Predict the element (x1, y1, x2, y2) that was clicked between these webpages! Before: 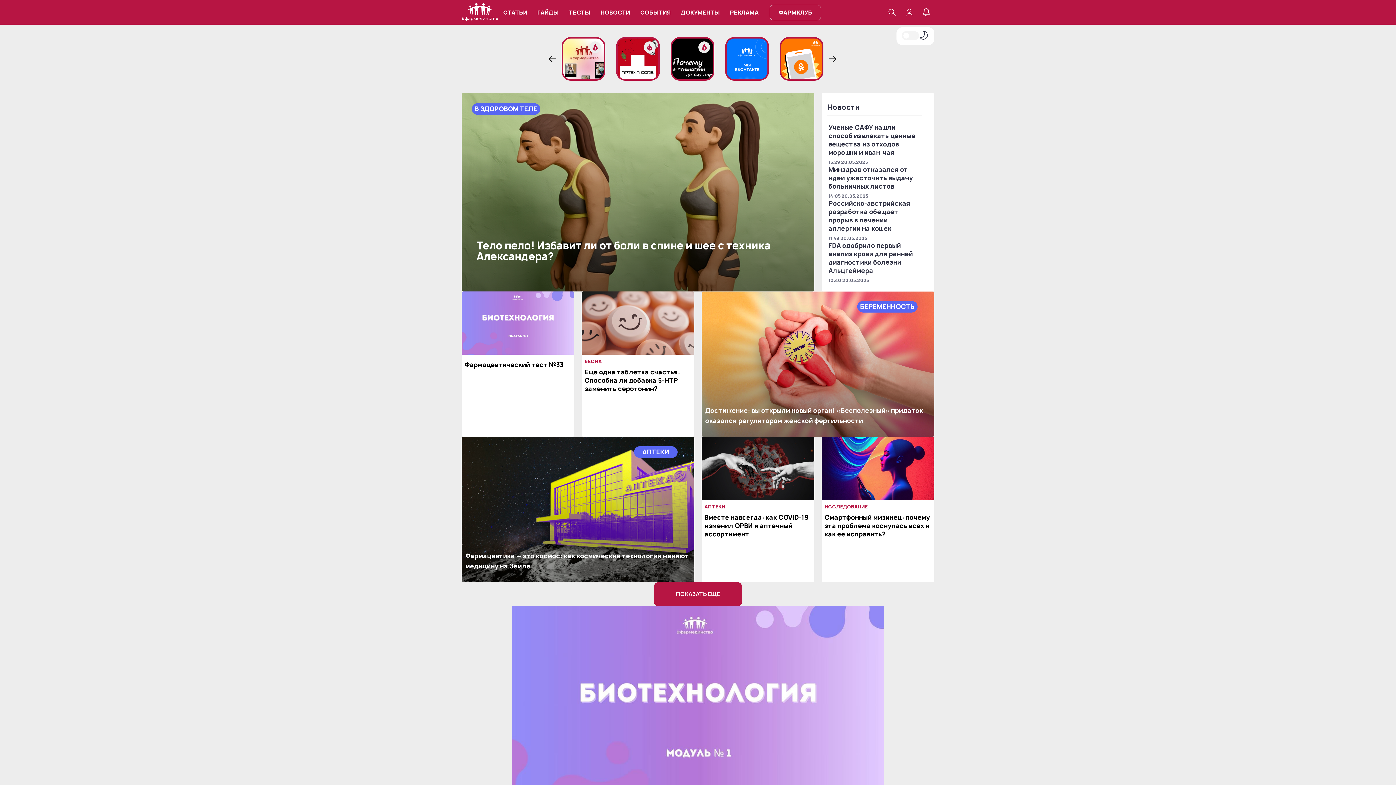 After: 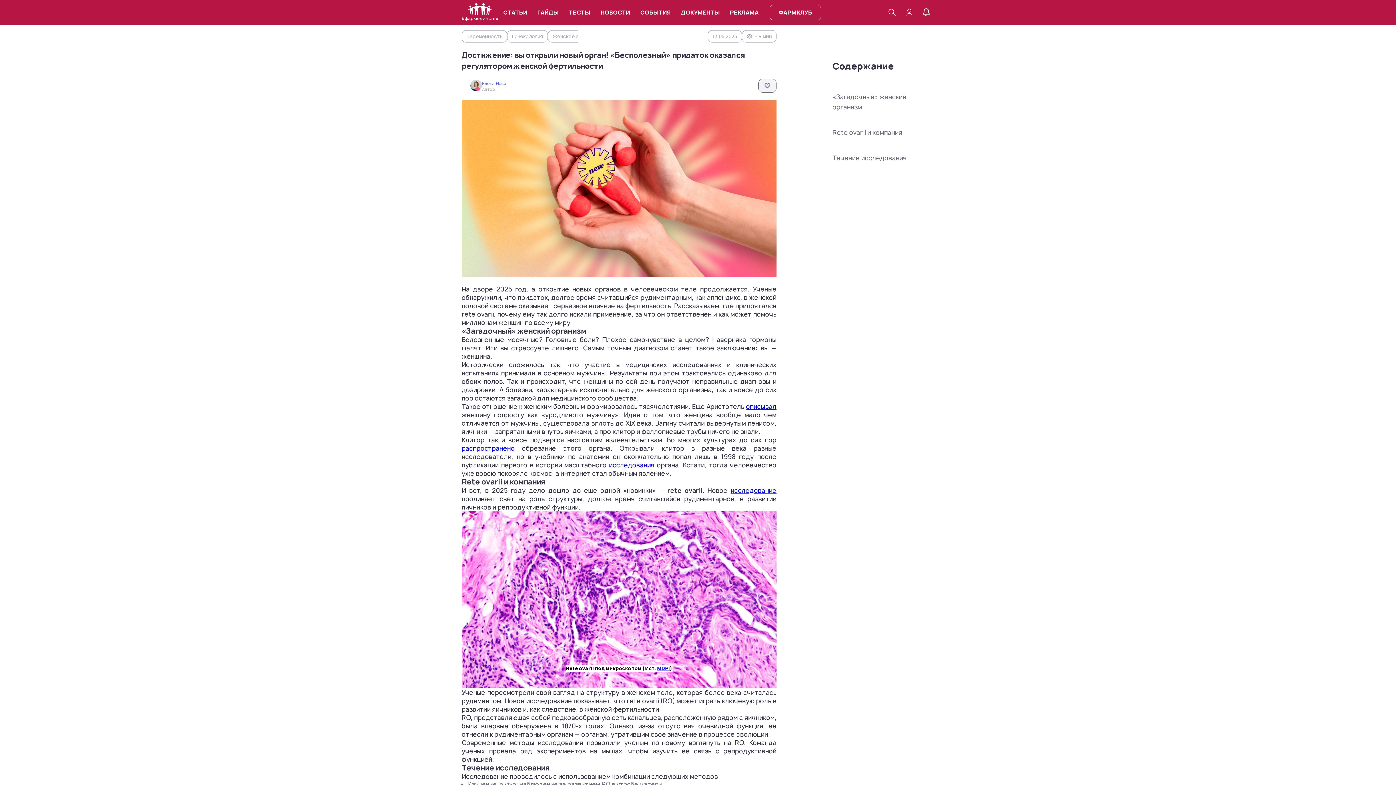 Action: bbox: (701, 291, 934, 437) label: БЕРЕМЕННОСТЬ
Достижение: вы открыли новый орган! «Бесполезный» придаток оказался регулятором женской фертильности